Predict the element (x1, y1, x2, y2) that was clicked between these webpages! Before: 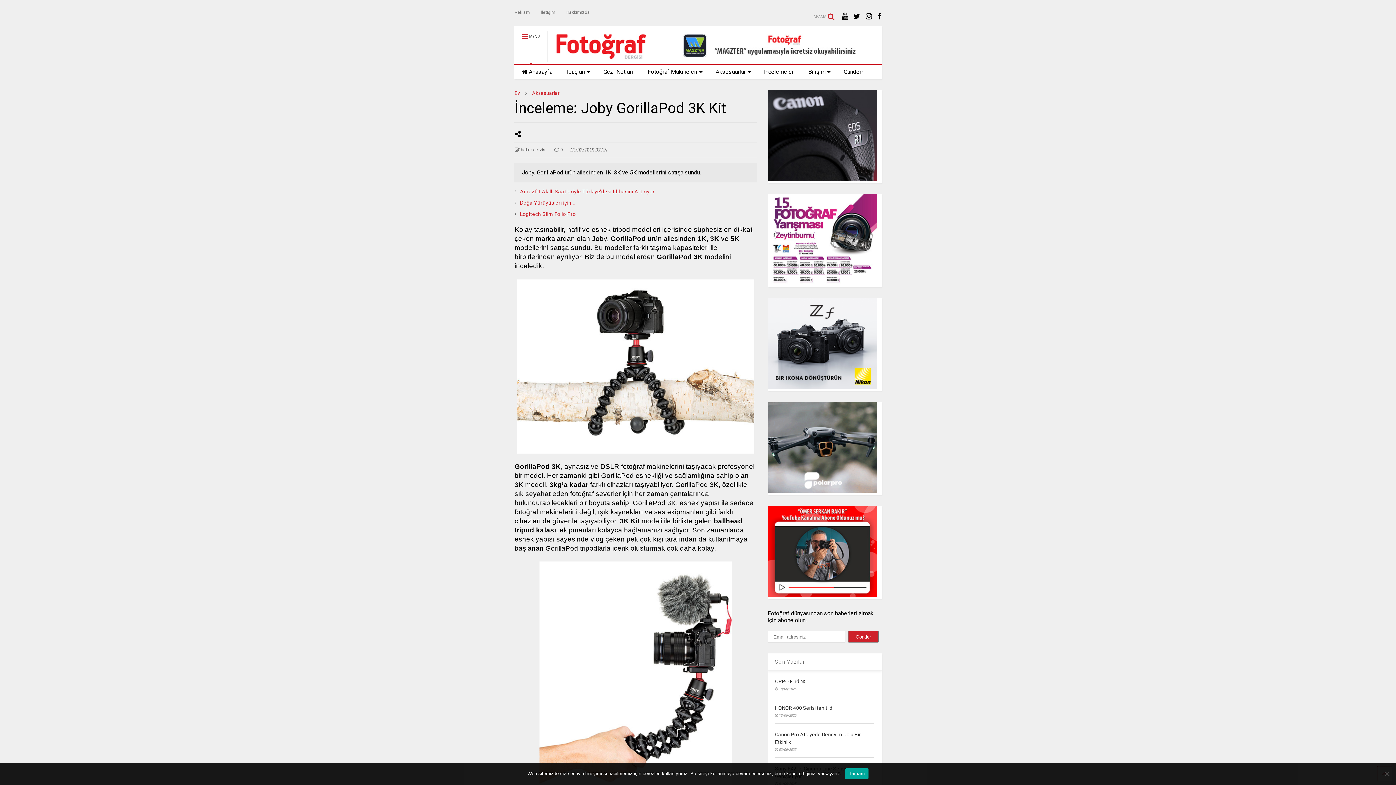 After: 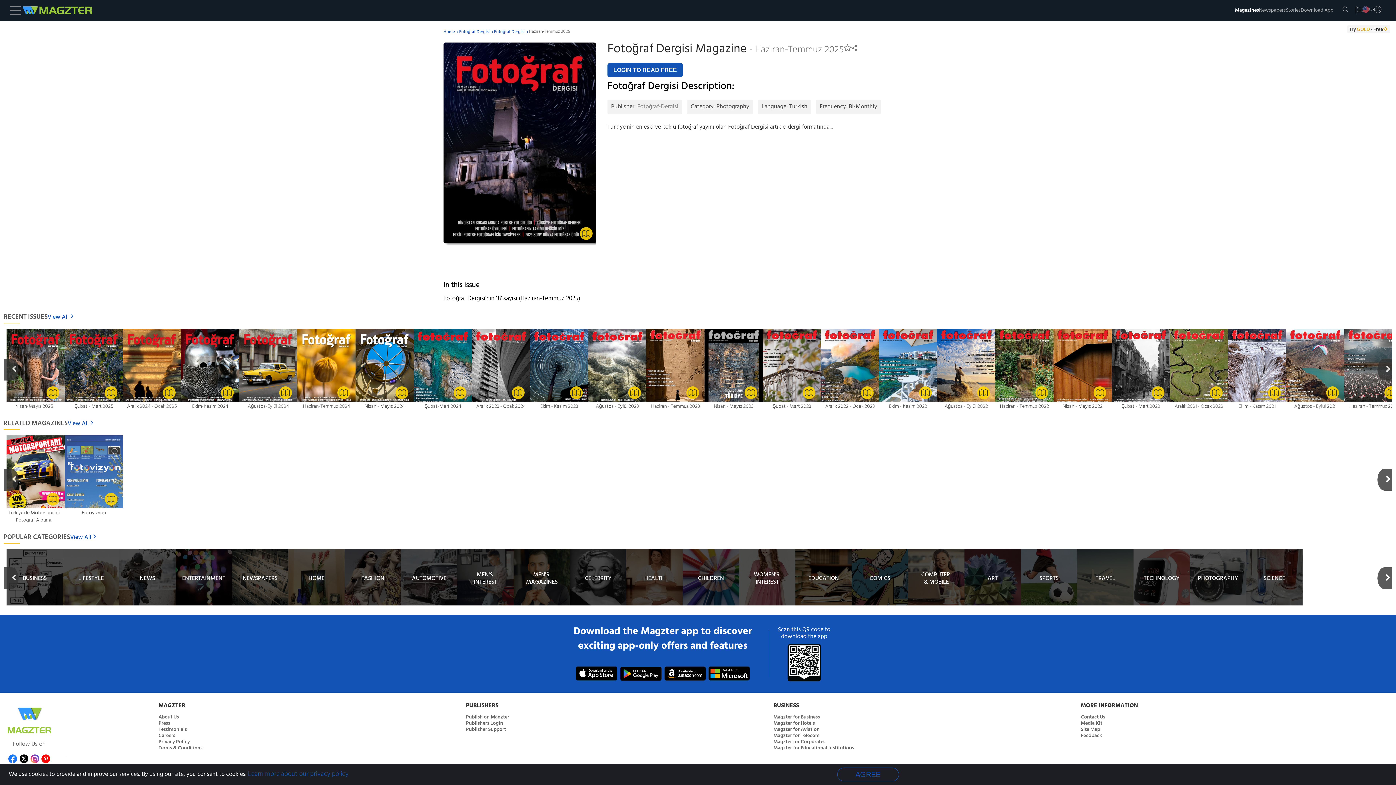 Action: bbox: (655, 54, 867, 60)